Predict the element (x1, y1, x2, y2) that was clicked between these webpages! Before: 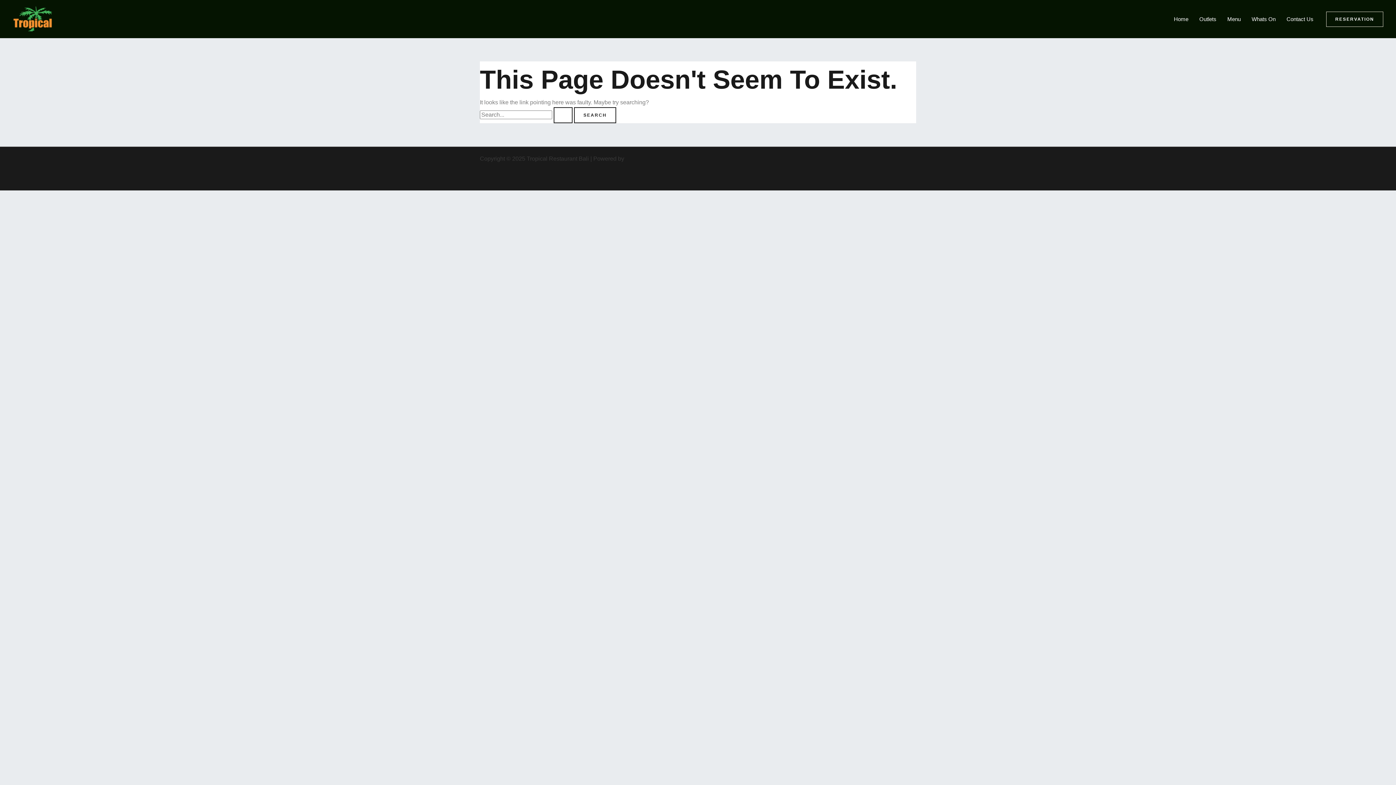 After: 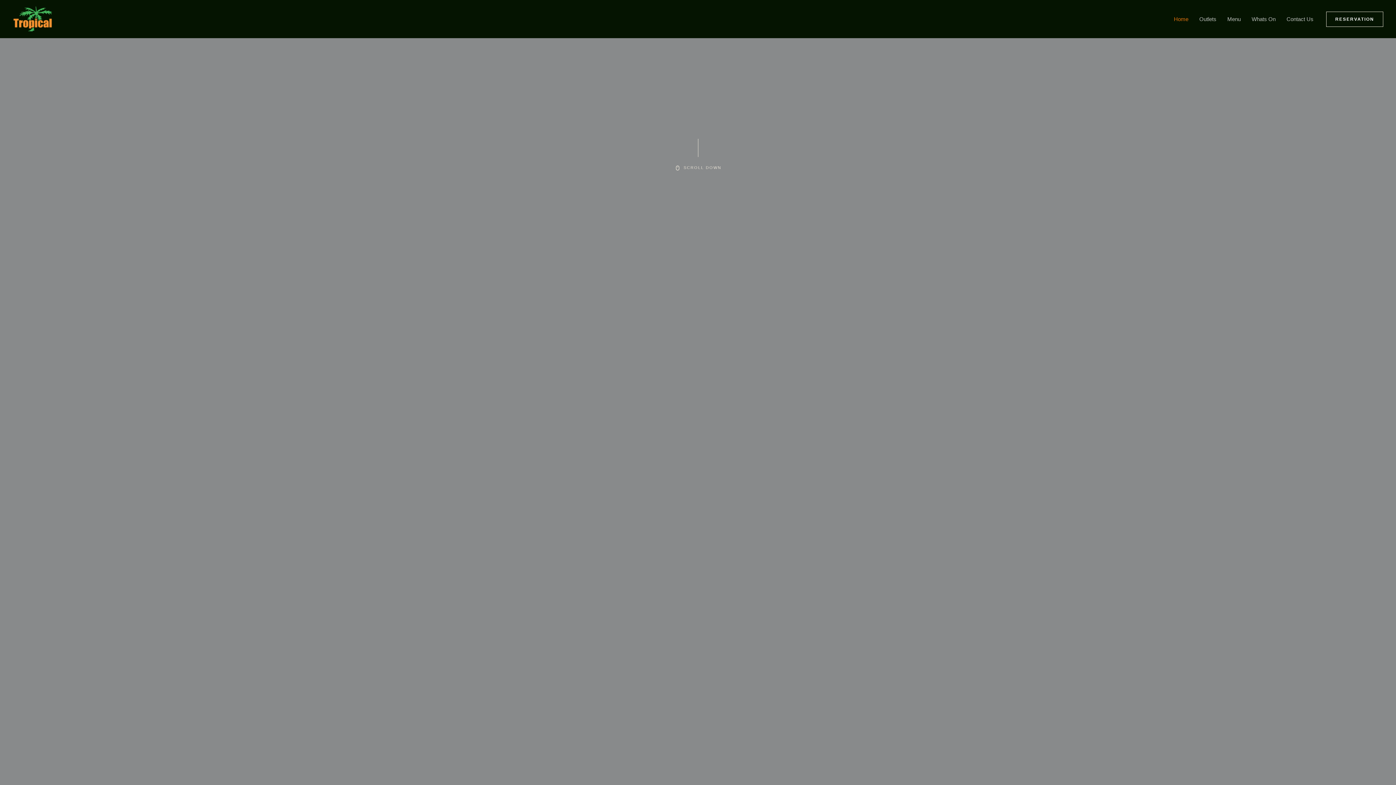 Action: label: Home bbox: (1168, 2, 1194, 35)